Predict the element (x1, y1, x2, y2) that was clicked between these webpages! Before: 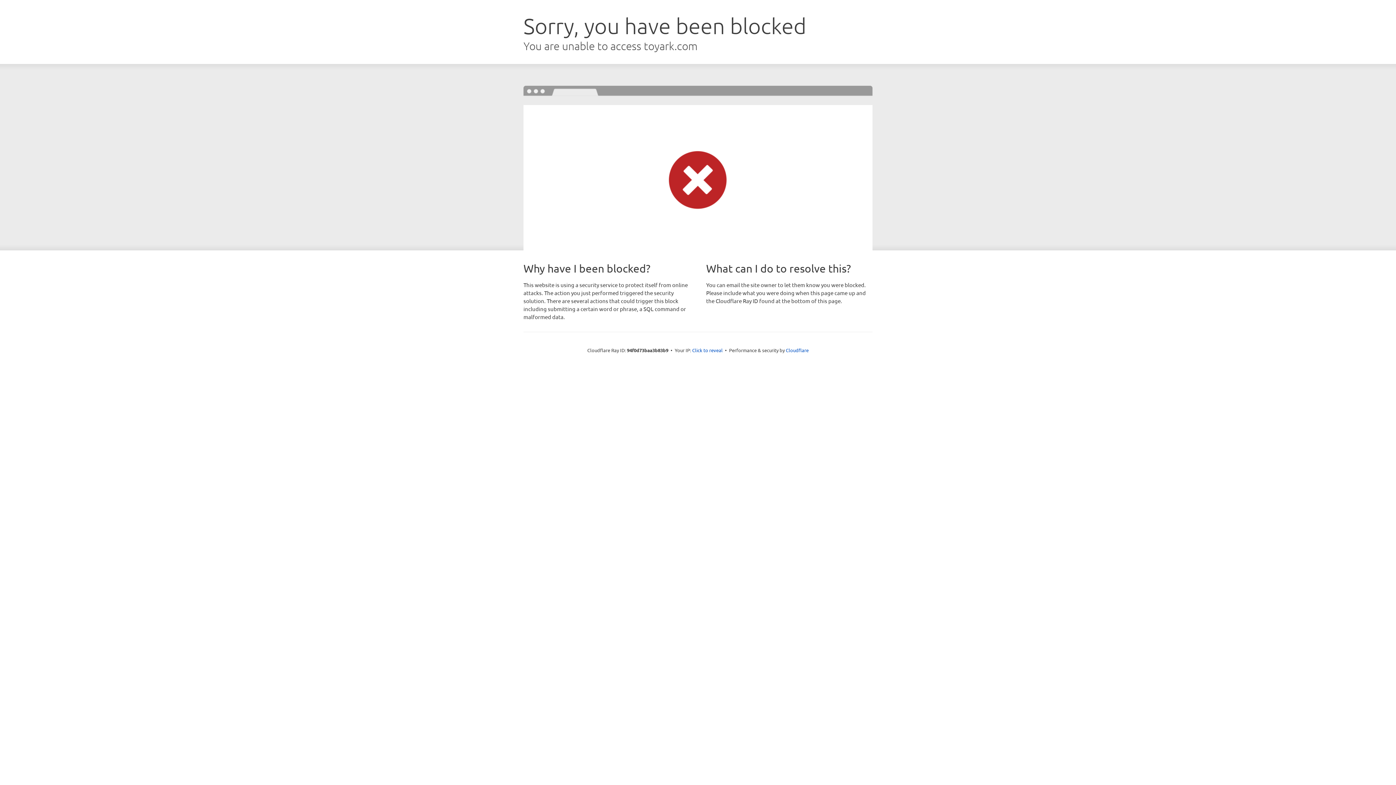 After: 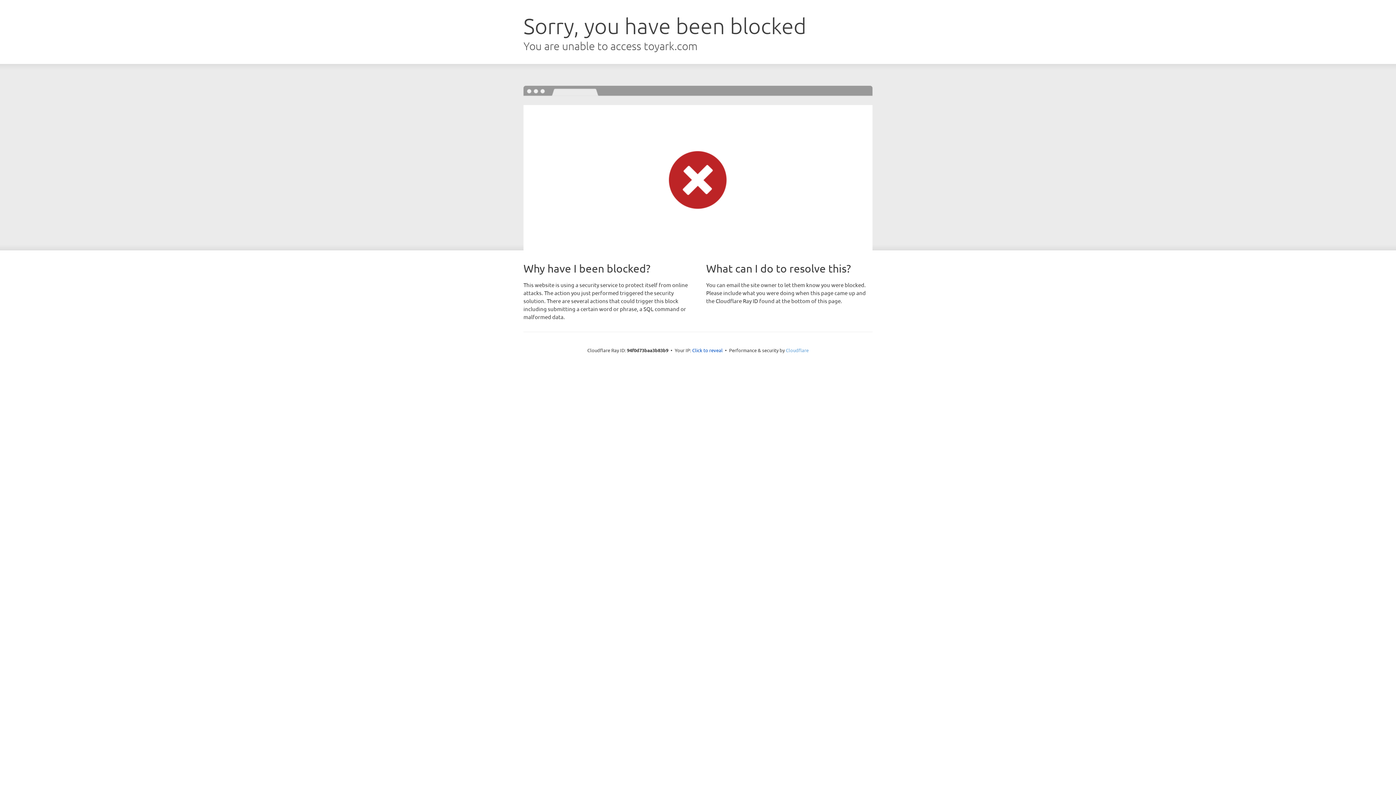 Action: label: Cloudflare bbox: (786, 347, 808, 353)